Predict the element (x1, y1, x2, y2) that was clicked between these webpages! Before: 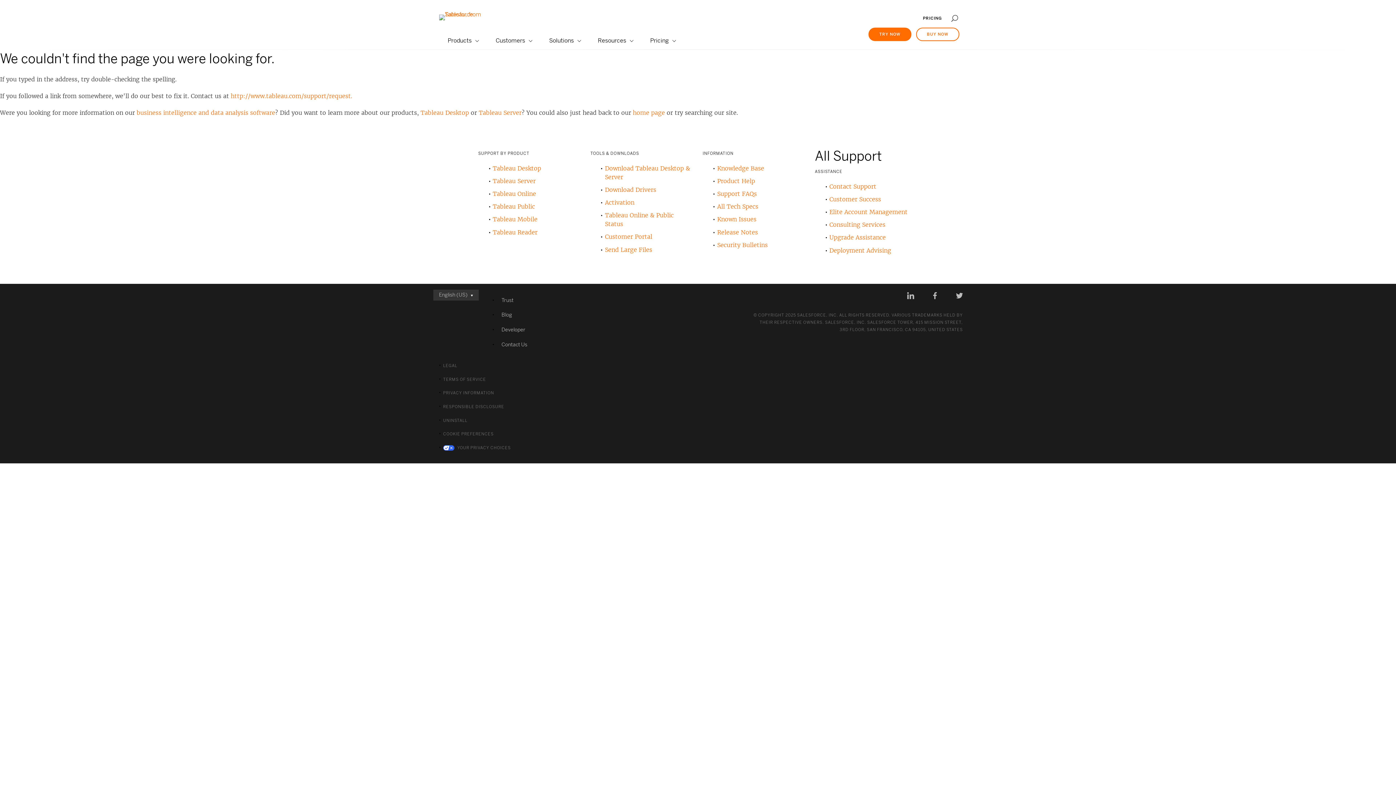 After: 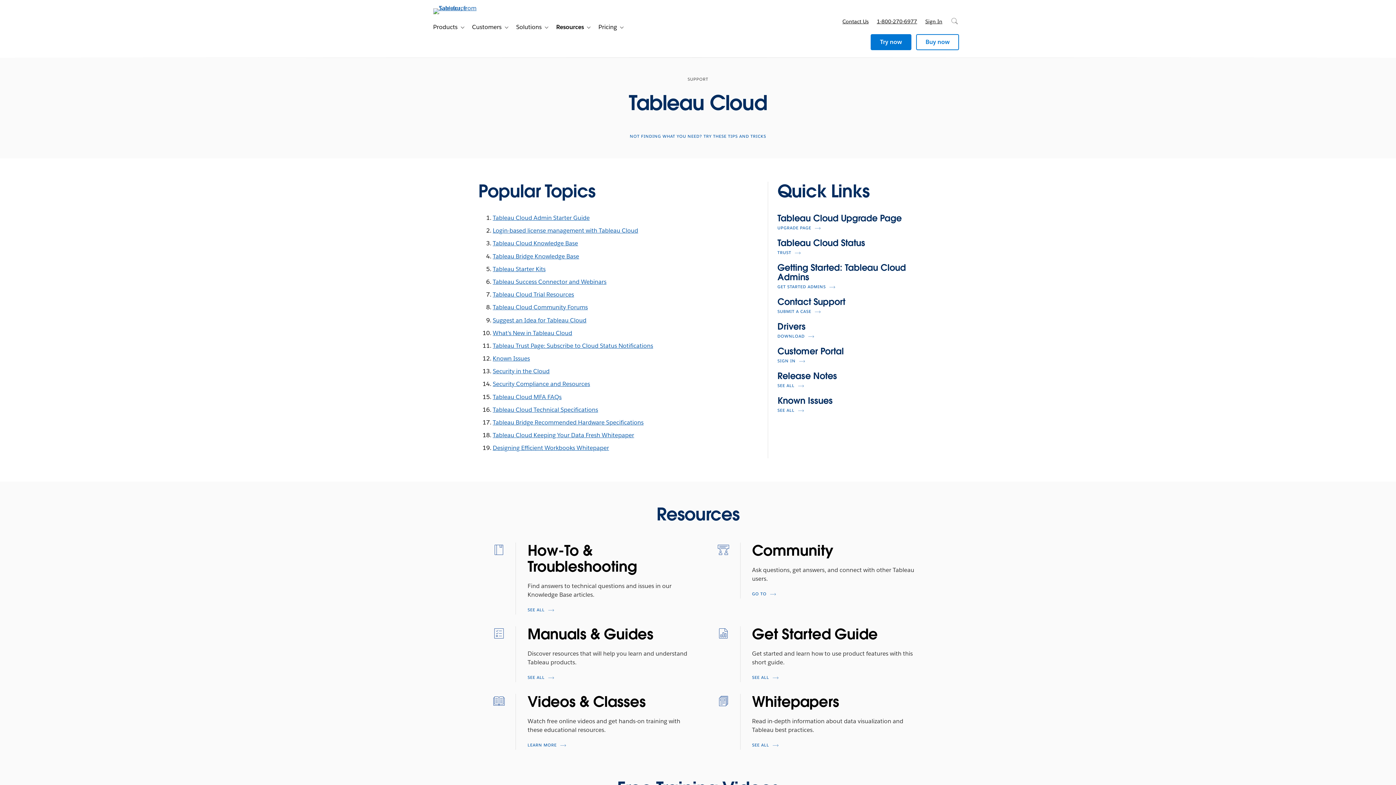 Action: bbox: (492, 190, 536, 197) label: Tableau Online